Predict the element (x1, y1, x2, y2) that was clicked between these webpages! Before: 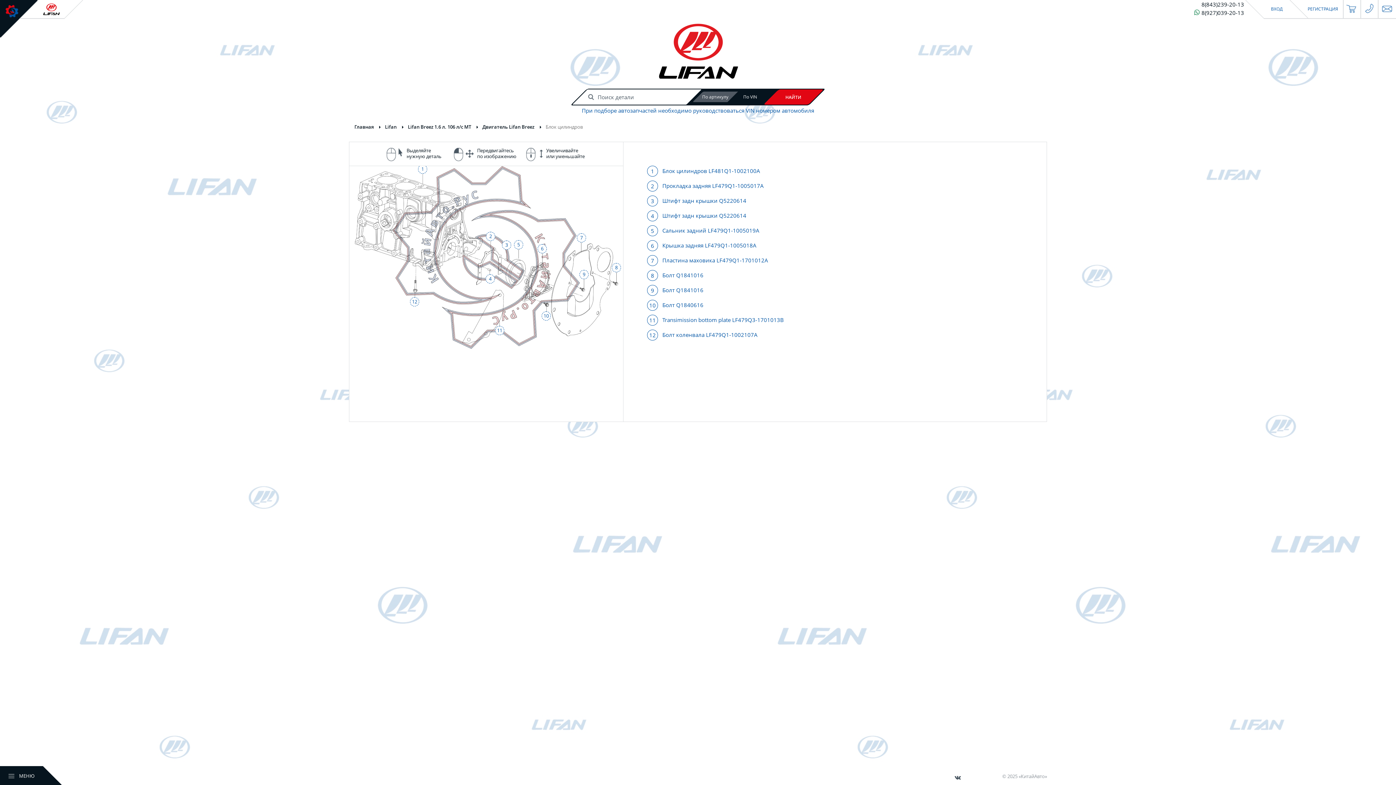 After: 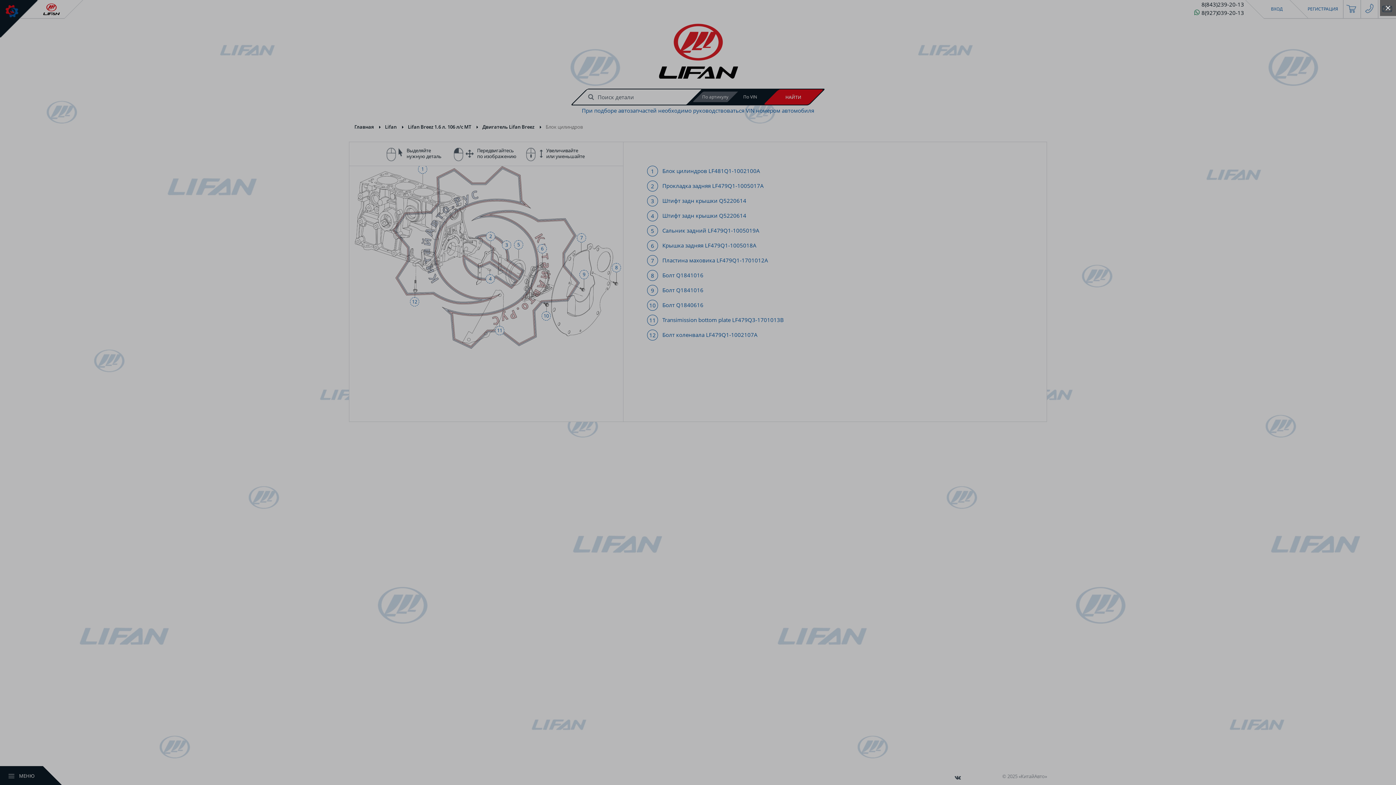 Action: bbox: (349, 107, 1047, 113) label: При подборе автозапчастей необходимо руководствоваться VIN номером автомобиля